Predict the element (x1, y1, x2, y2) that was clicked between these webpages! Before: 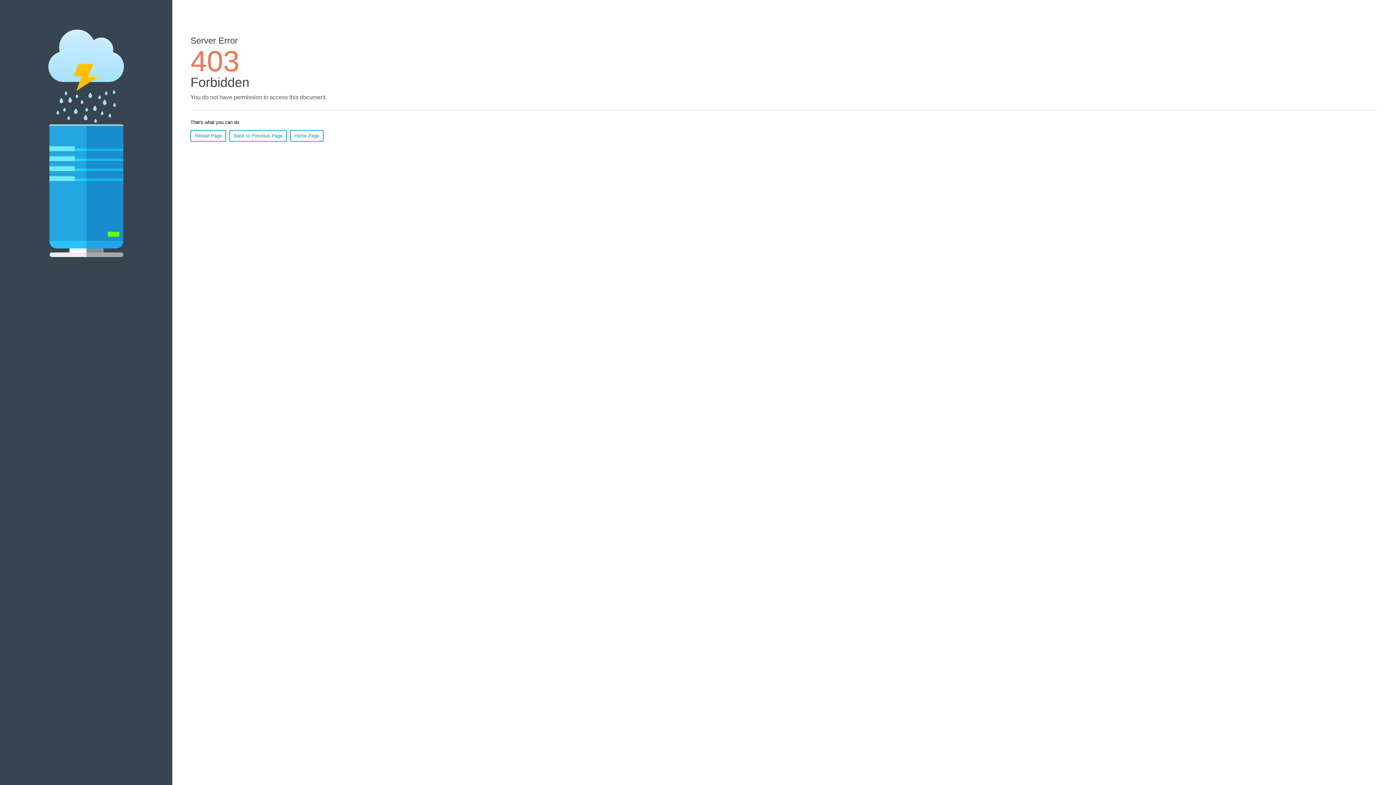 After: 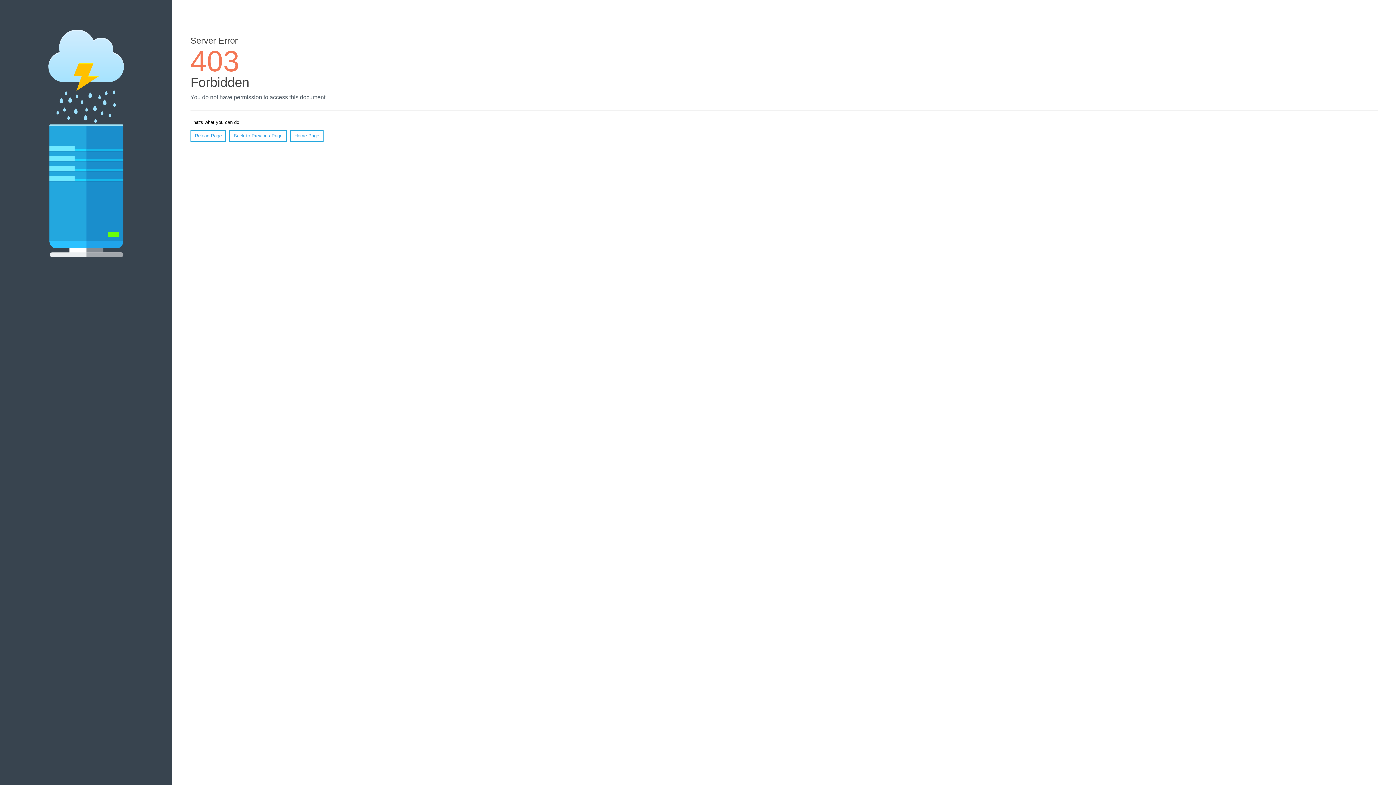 Action: bbox: (190, 130, 226, 141) label: Reload Page